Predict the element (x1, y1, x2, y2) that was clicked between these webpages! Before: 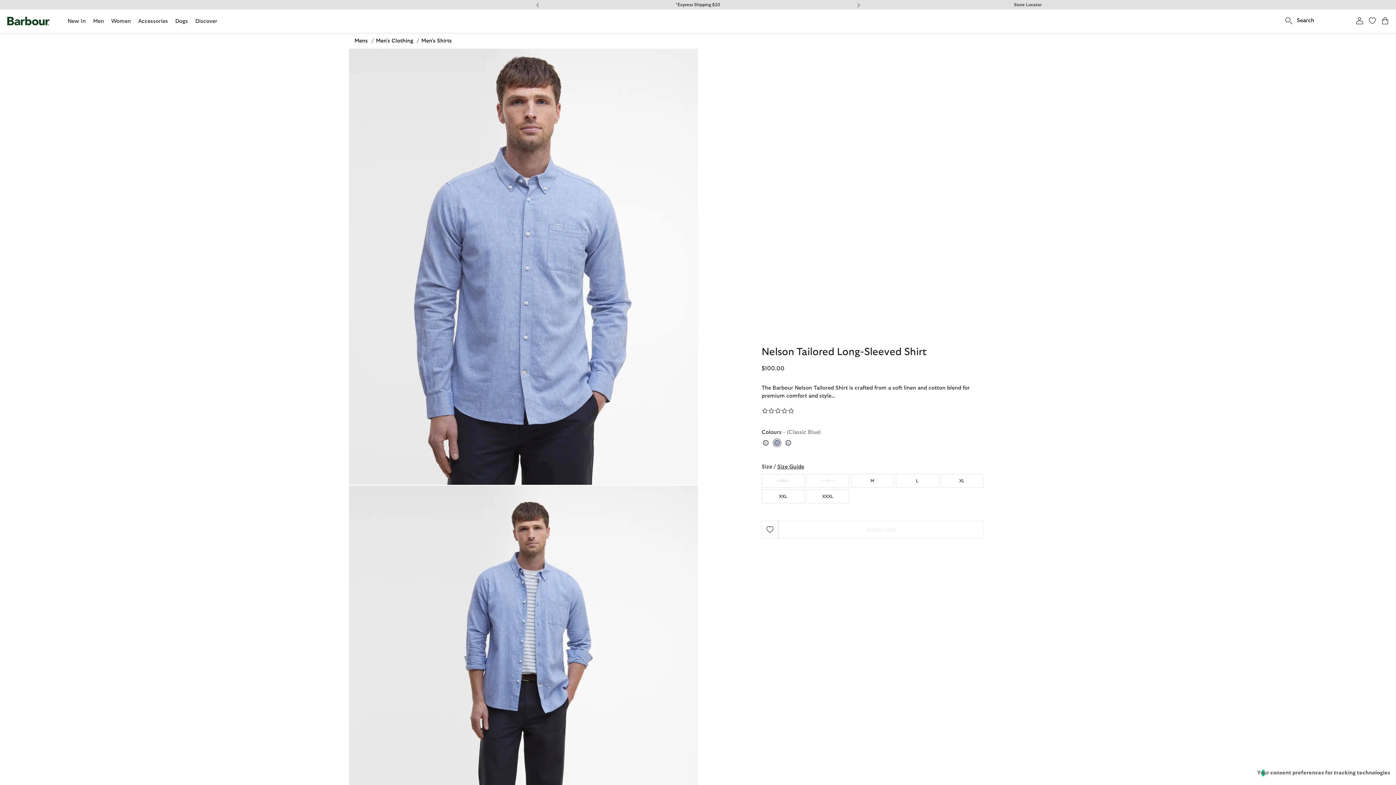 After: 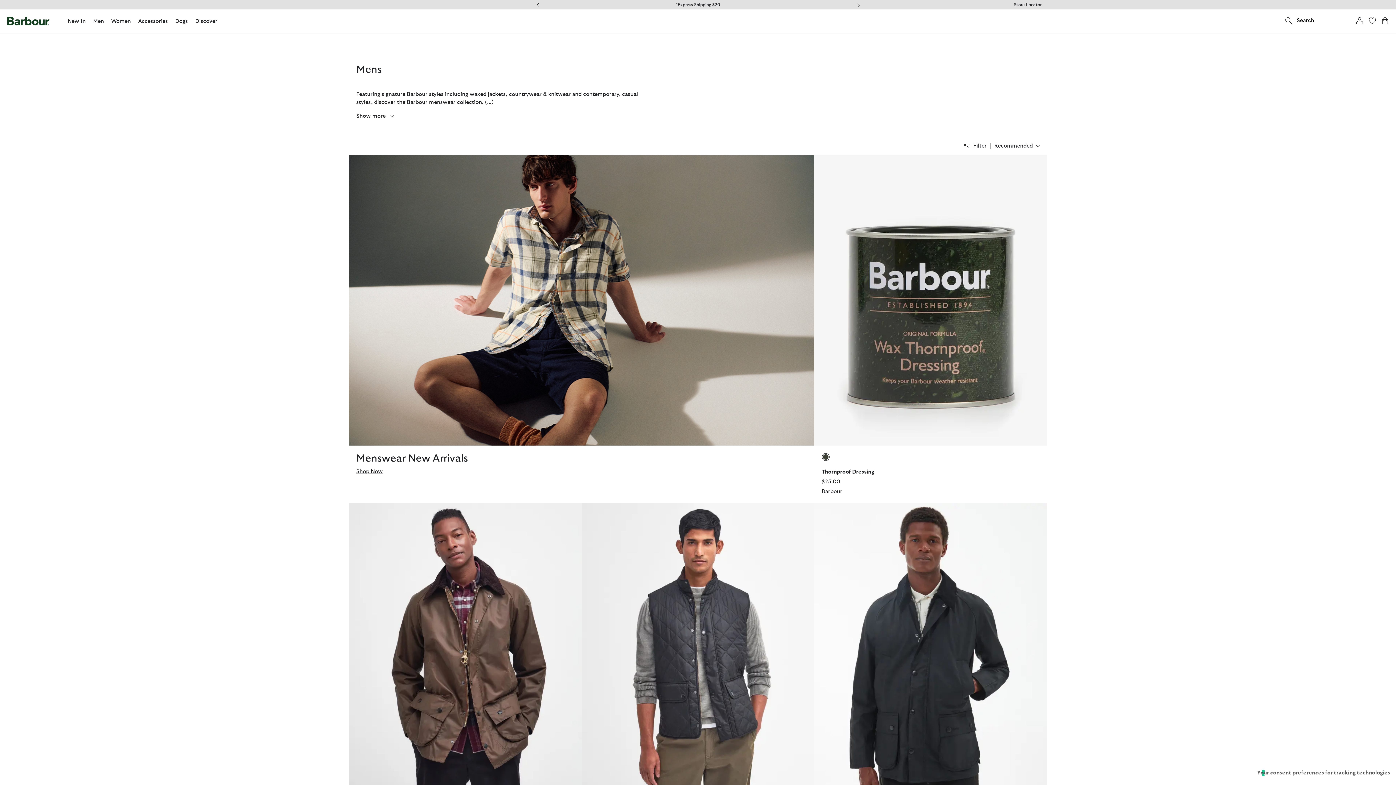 Action: bbox: (354, 38, 369, 43) label: Mens 